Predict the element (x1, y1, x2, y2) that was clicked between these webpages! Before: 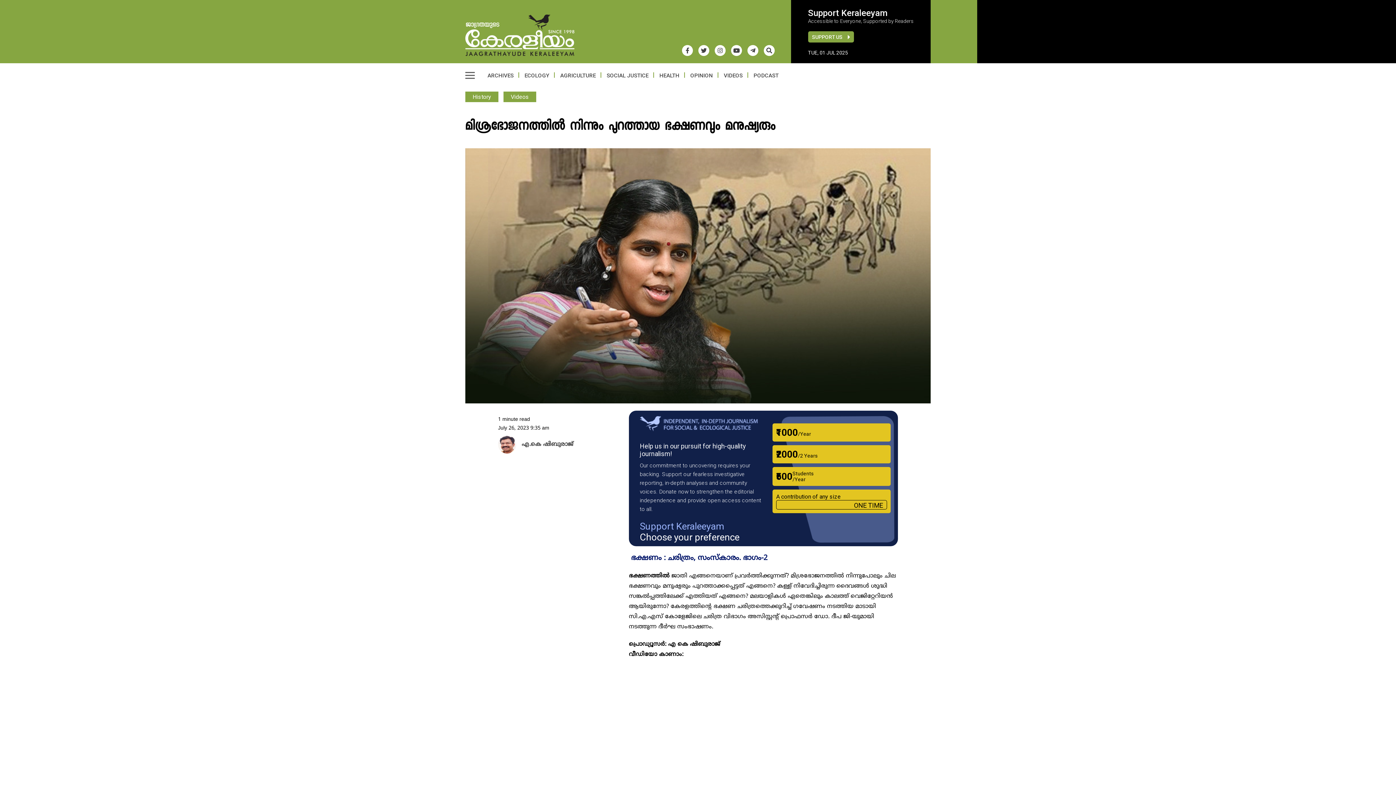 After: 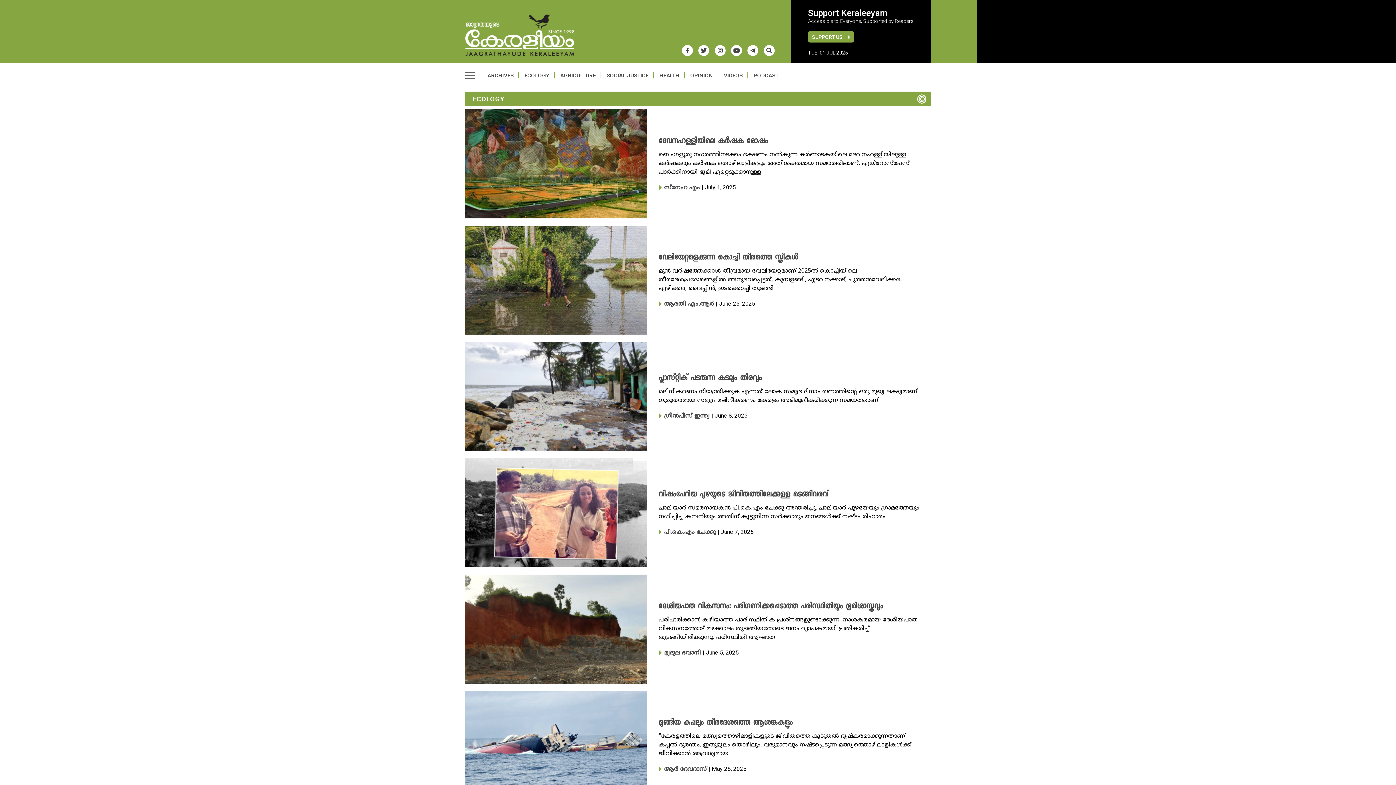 Action: label: ECOLOGY bbox: (519, 70, 554, 80)